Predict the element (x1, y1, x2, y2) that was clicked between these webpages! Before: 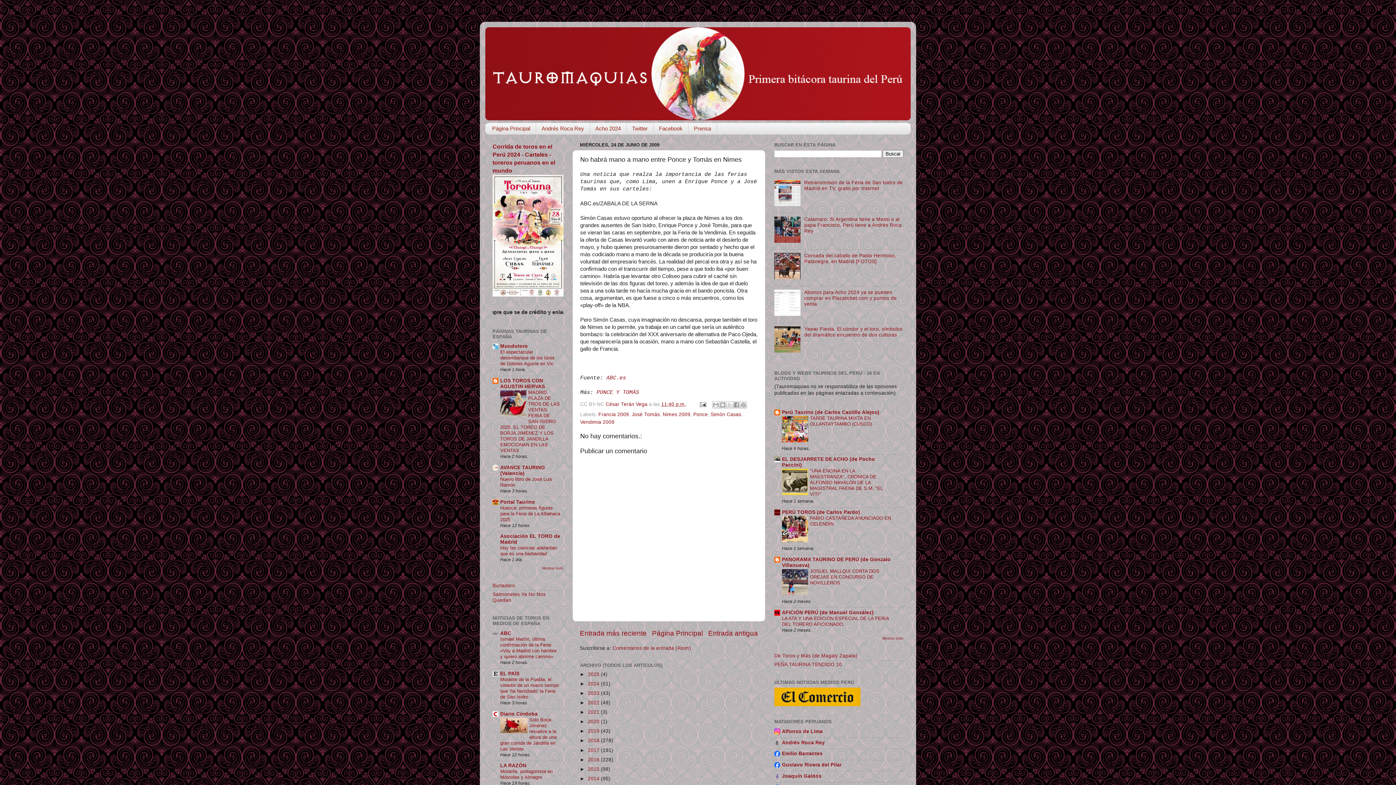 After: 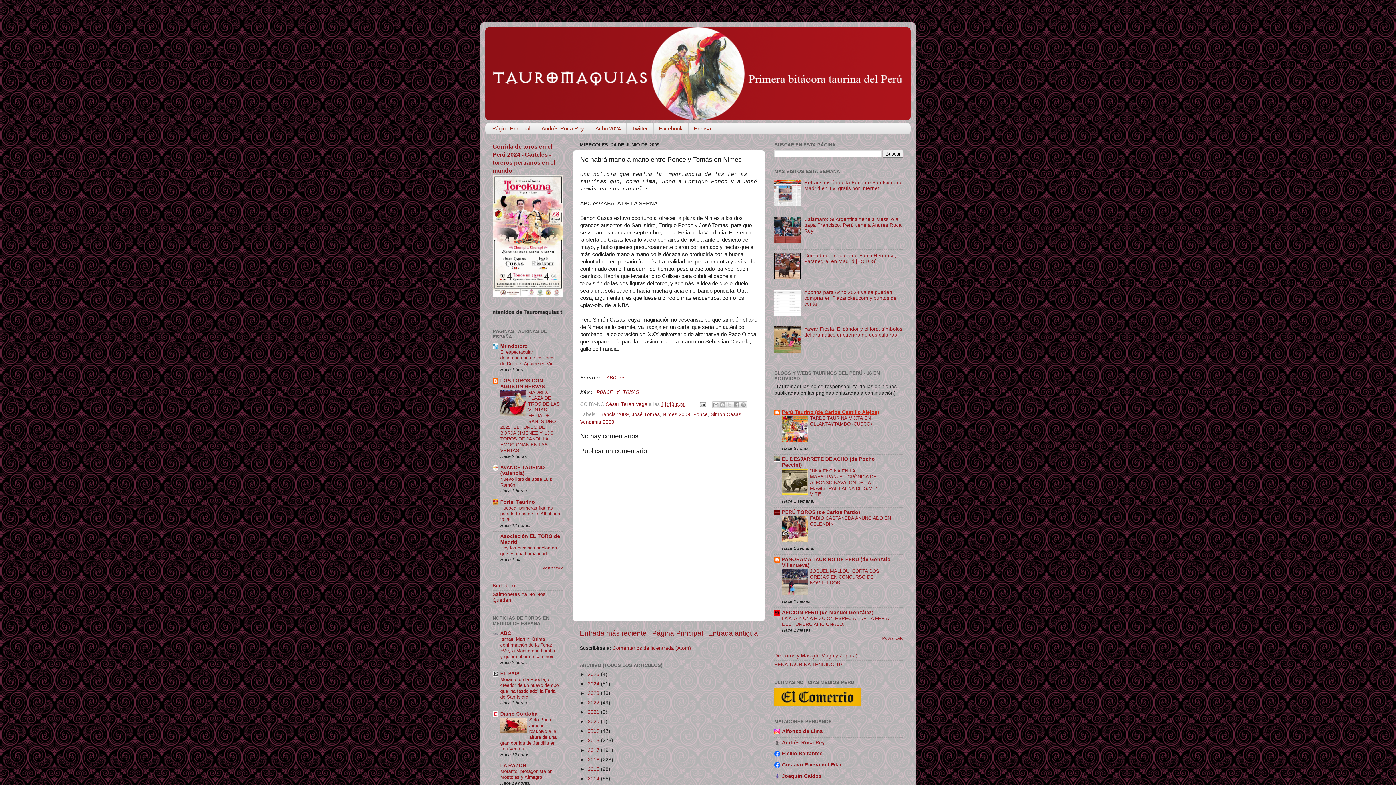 Action: label: Perú Taurino (de Carlos Castillo Alejos) bbox: (782, 409, 879, 415)